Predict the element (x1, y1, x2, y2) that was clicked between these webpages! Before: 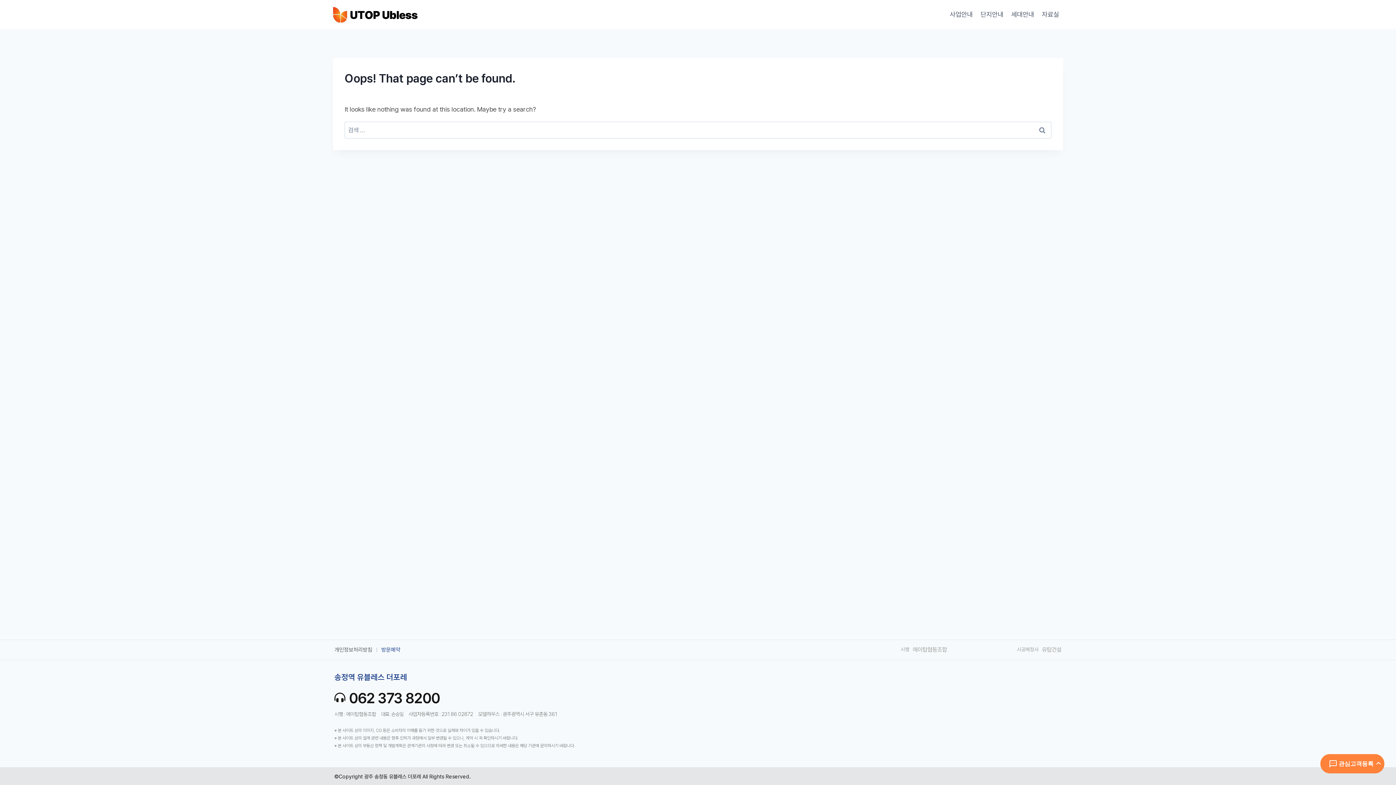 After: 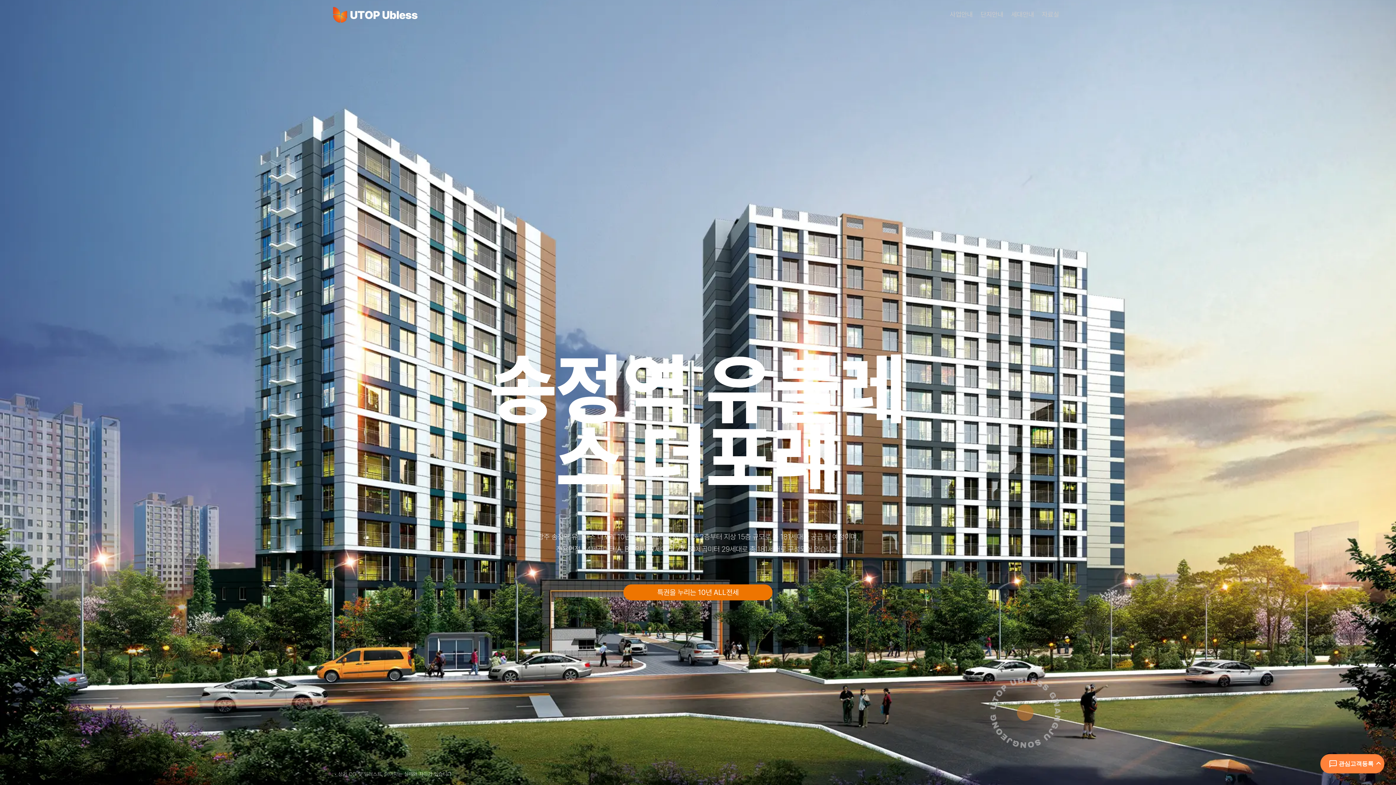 Action: bbox: (334, 672, 407, 682) label: 송정역 유블레스 더포레